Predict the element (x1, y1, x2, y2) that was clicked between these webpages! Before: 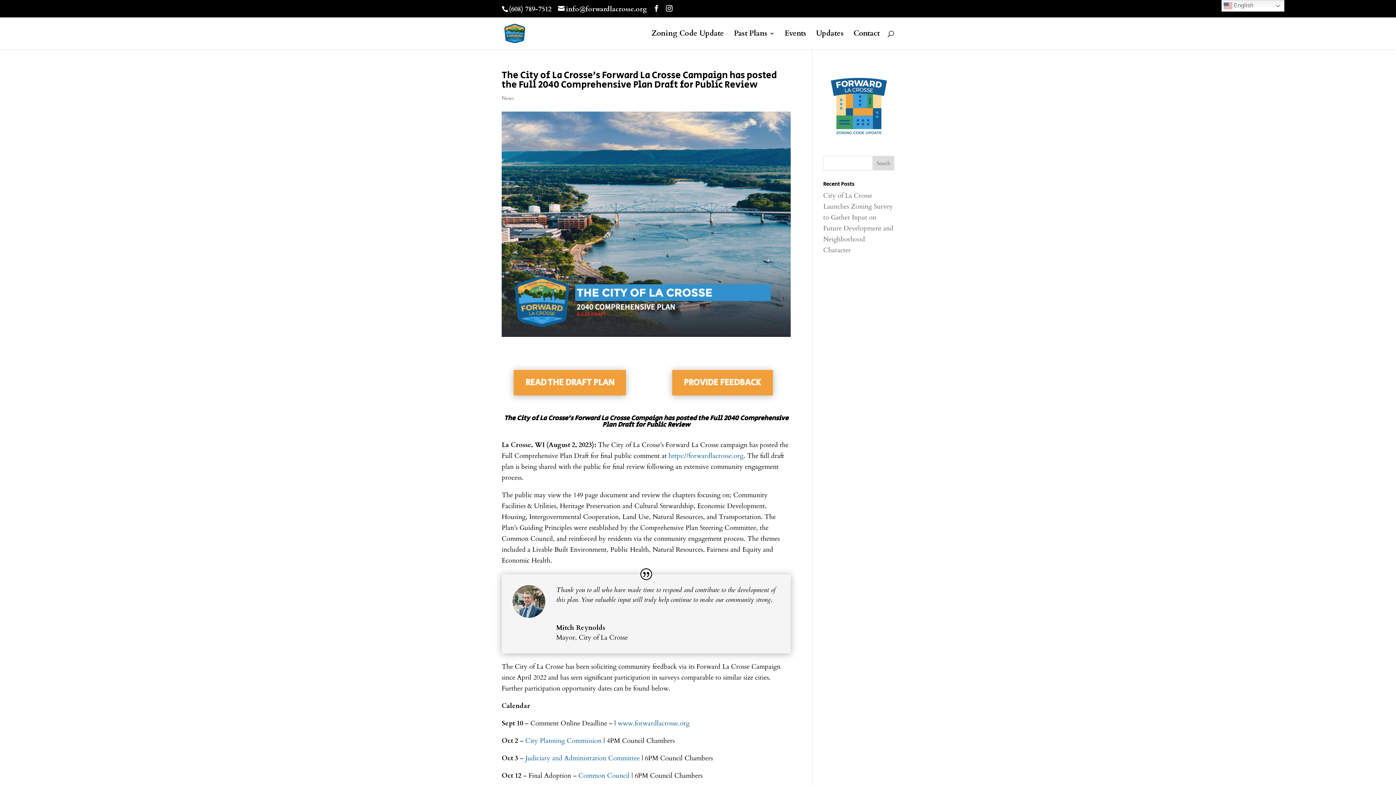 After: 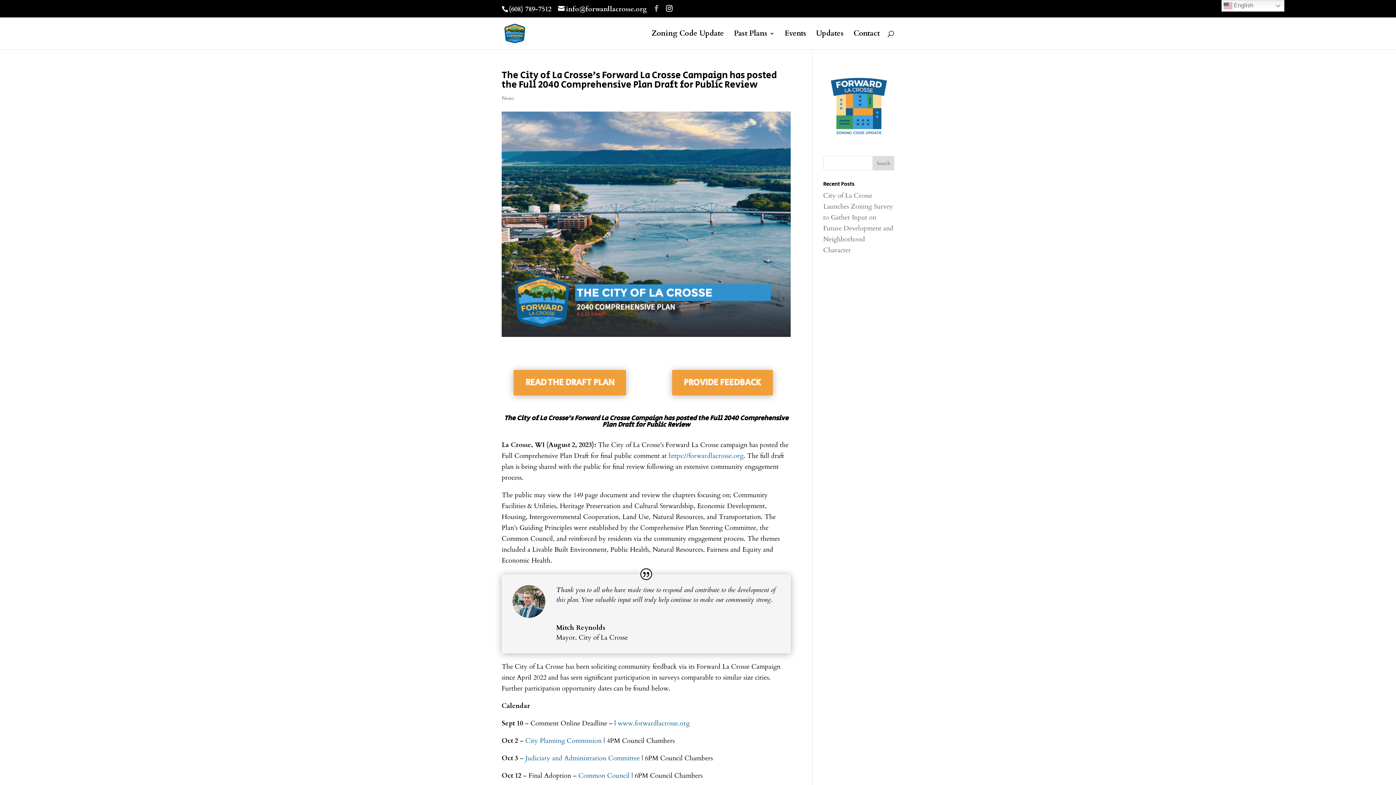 Action: bbox: (653, 4, 660, 12)